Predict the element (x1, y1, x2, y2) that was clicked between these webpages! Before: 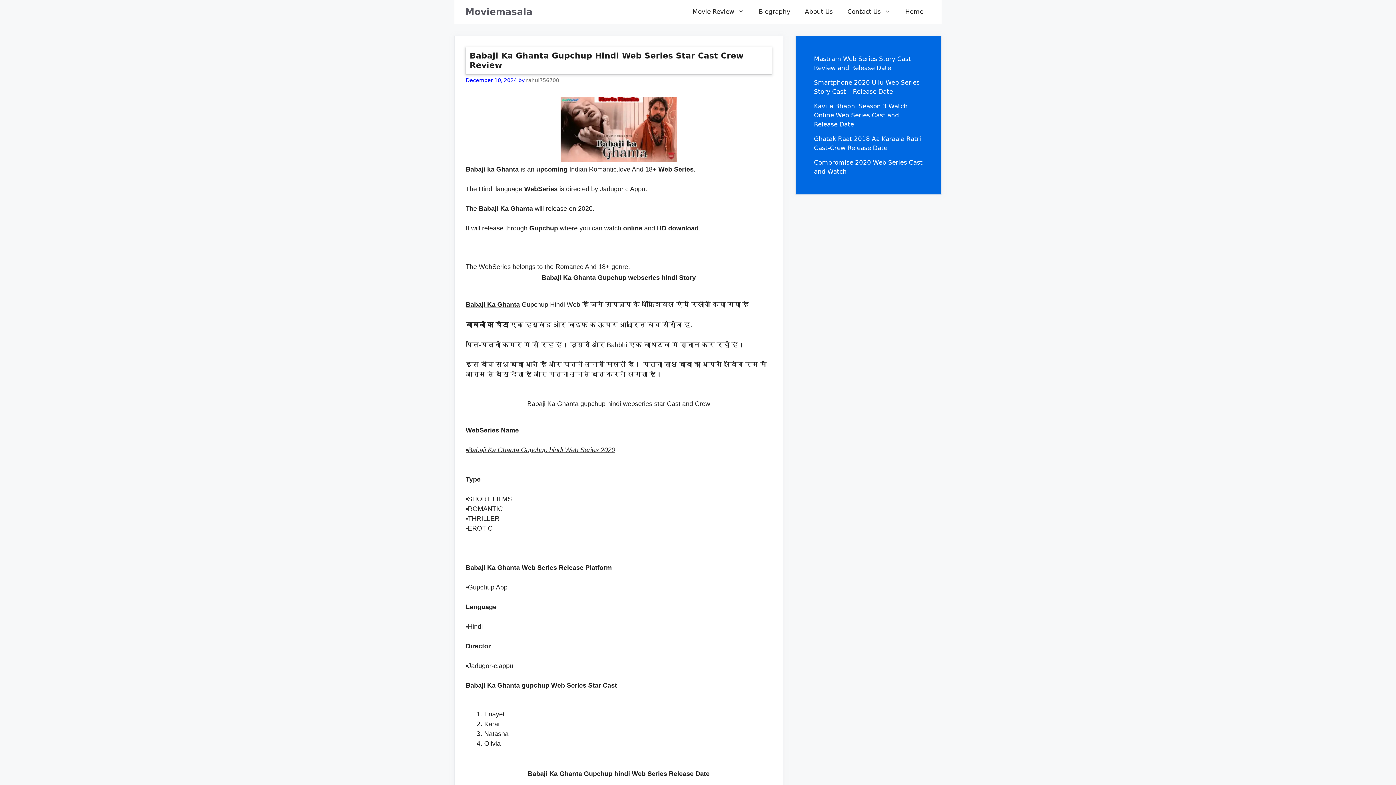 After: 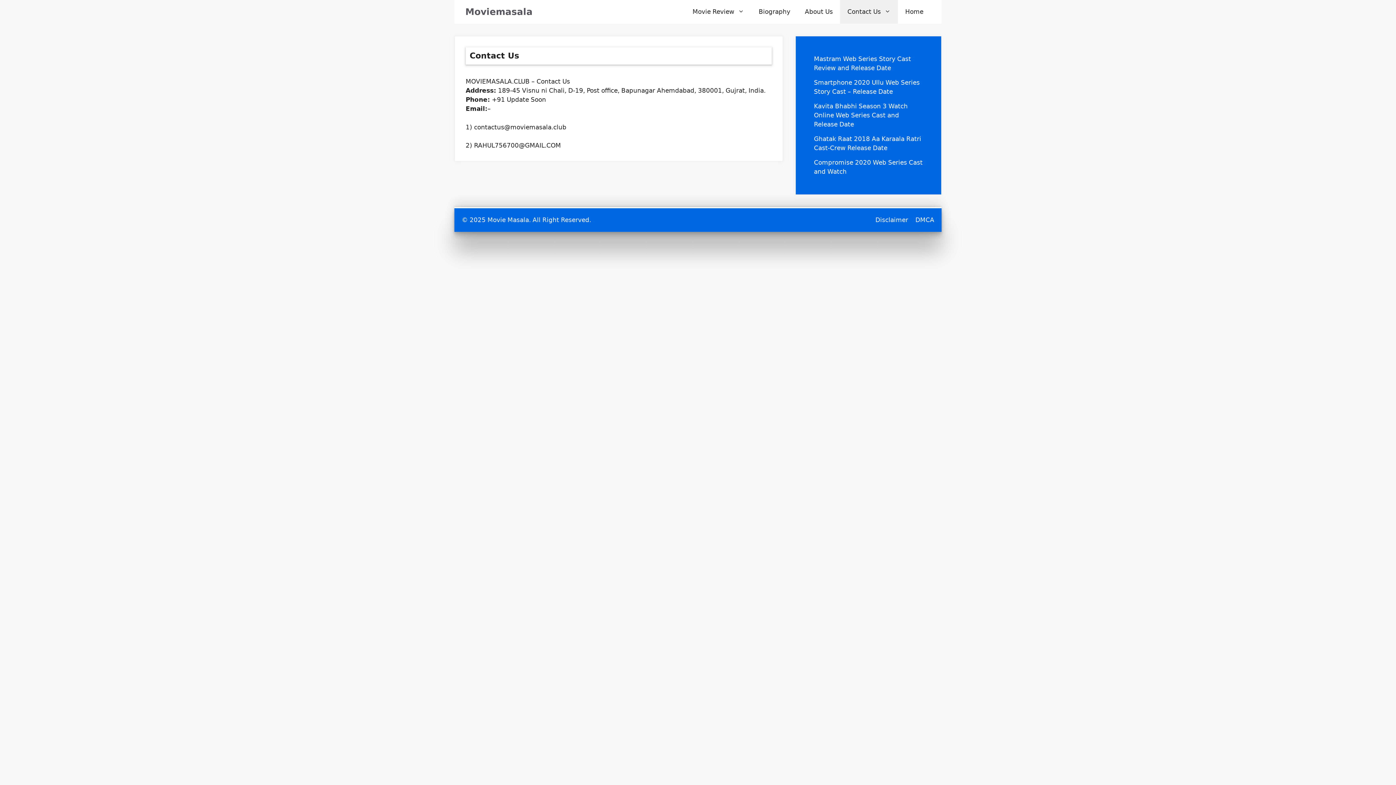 Action: bbox: (840, 0, 898, 23) label: Contact Us